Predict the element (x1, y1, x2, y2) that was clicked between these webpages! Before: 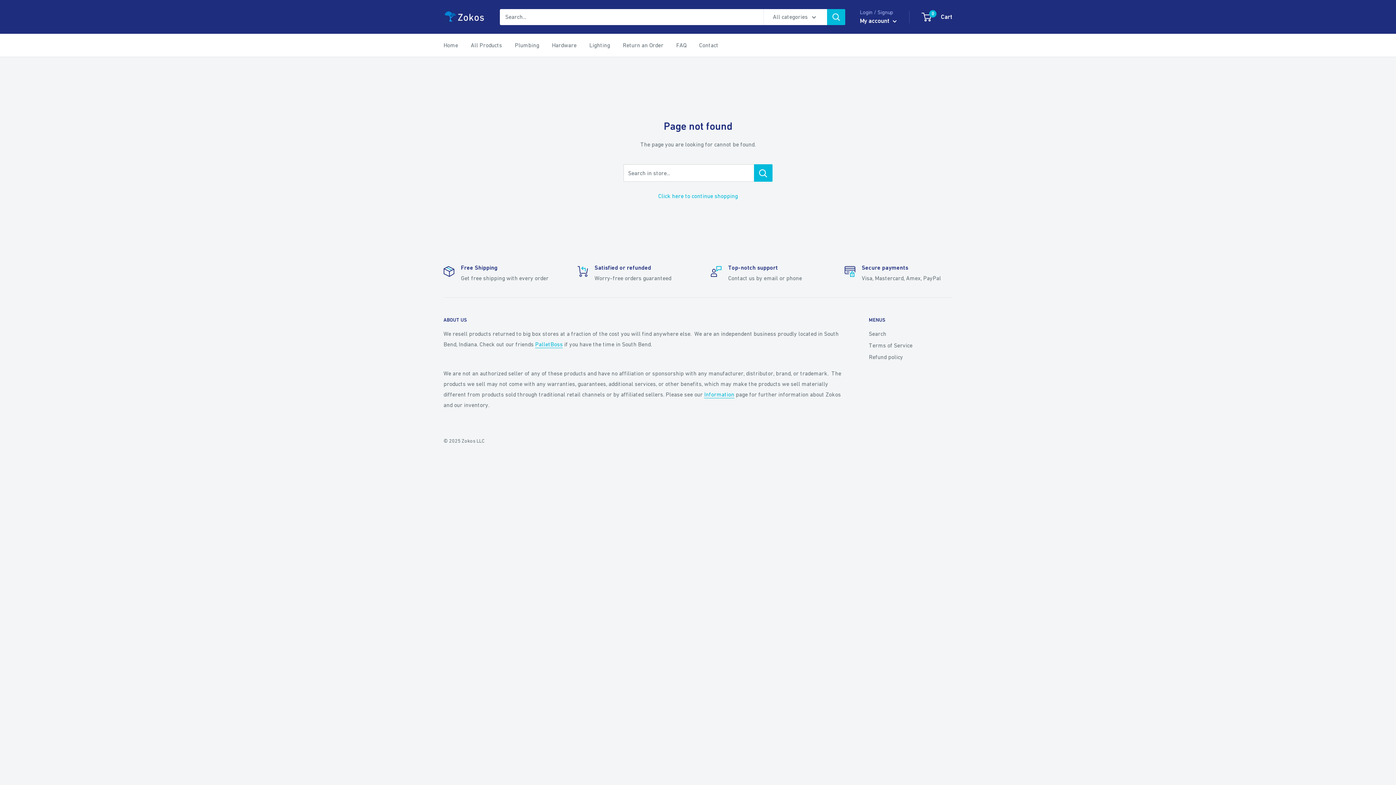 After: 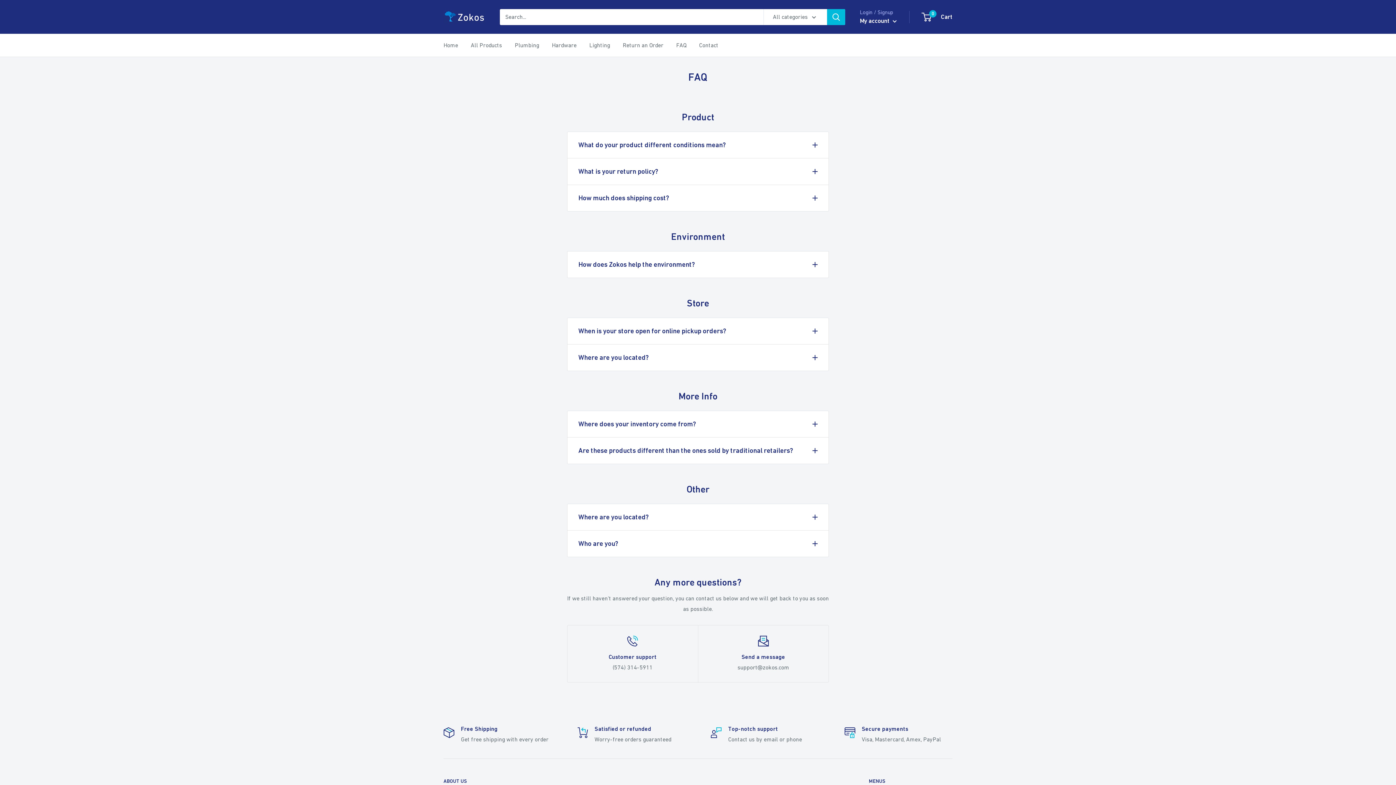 Action: bbox: (676, 40, 686, 50) label: FAQ